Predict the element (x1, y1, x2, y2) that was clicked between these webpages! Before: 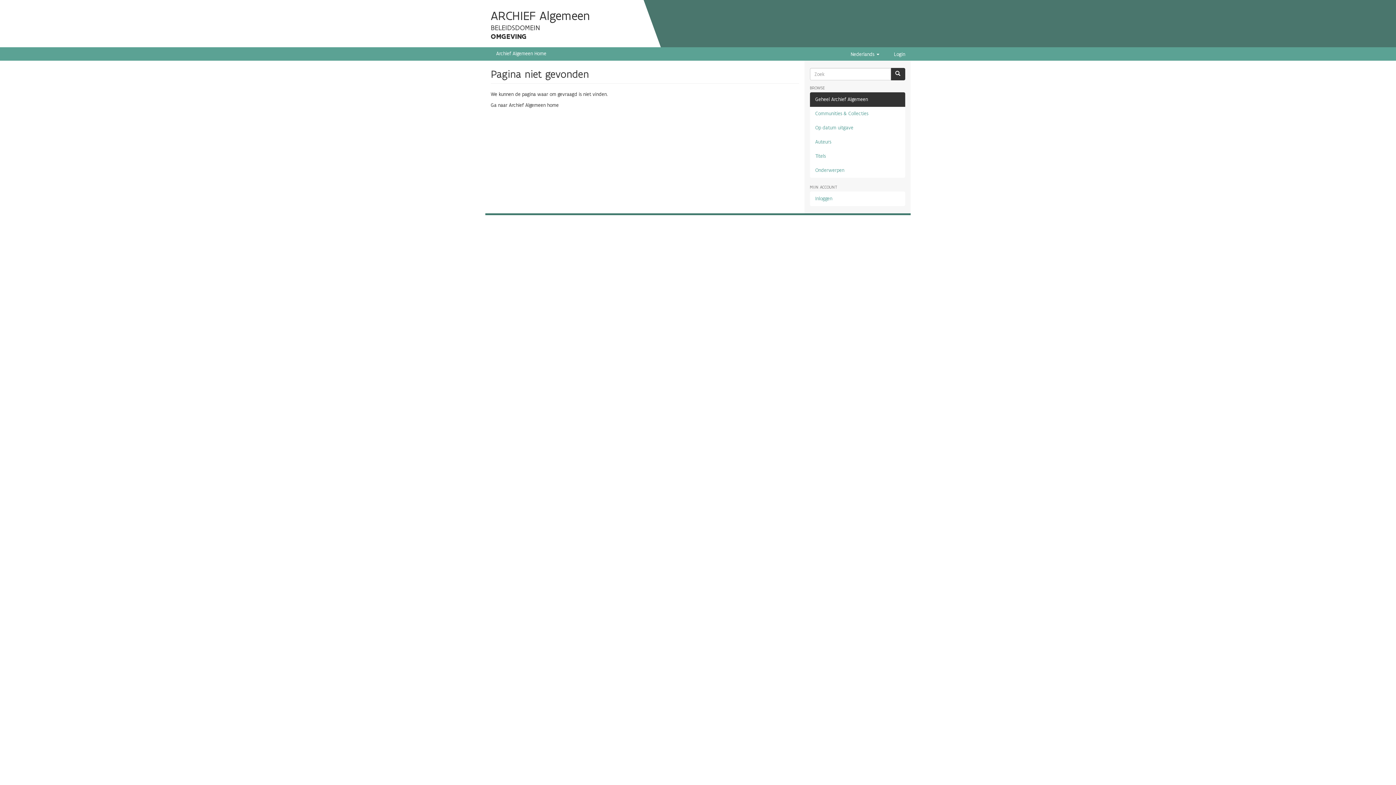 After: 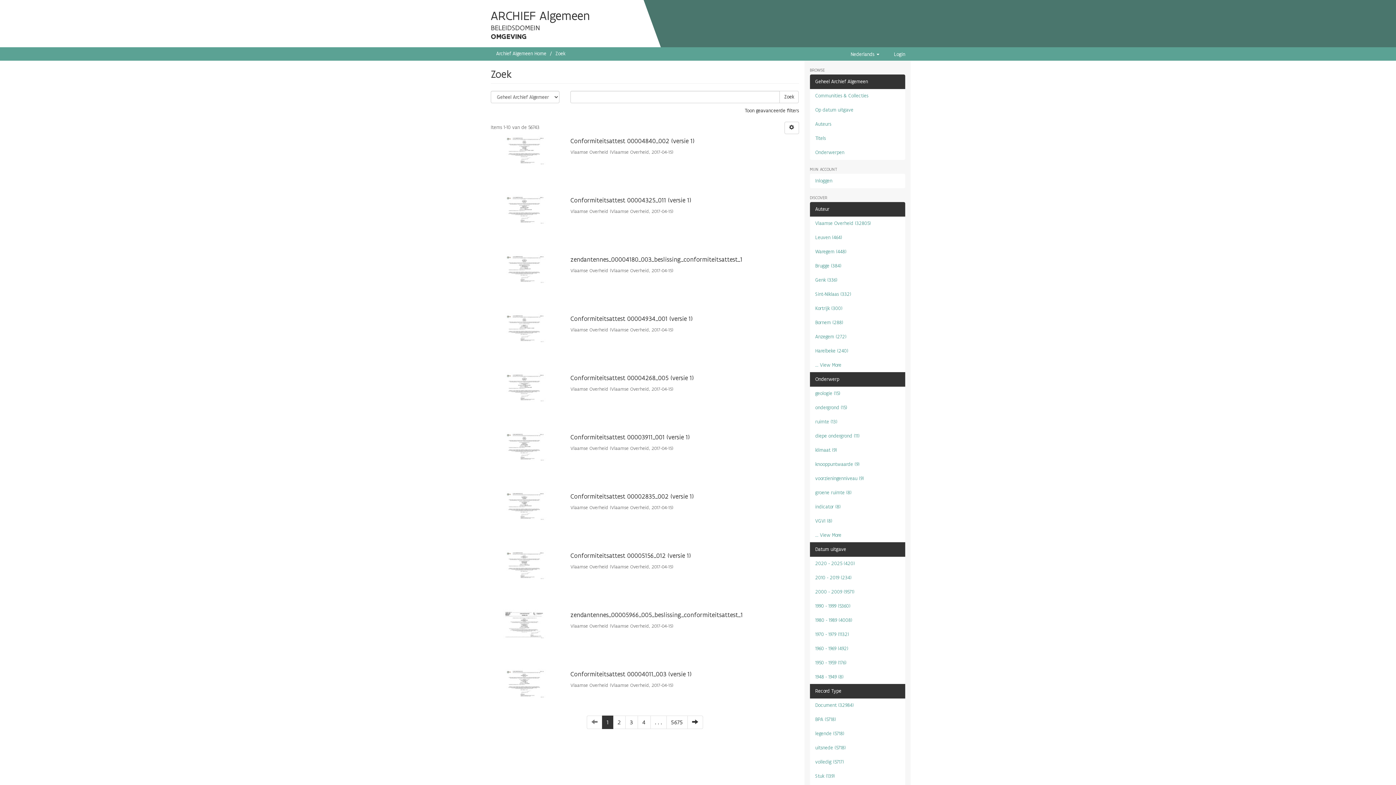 Action: bbox: (890, 68, 905, 80)